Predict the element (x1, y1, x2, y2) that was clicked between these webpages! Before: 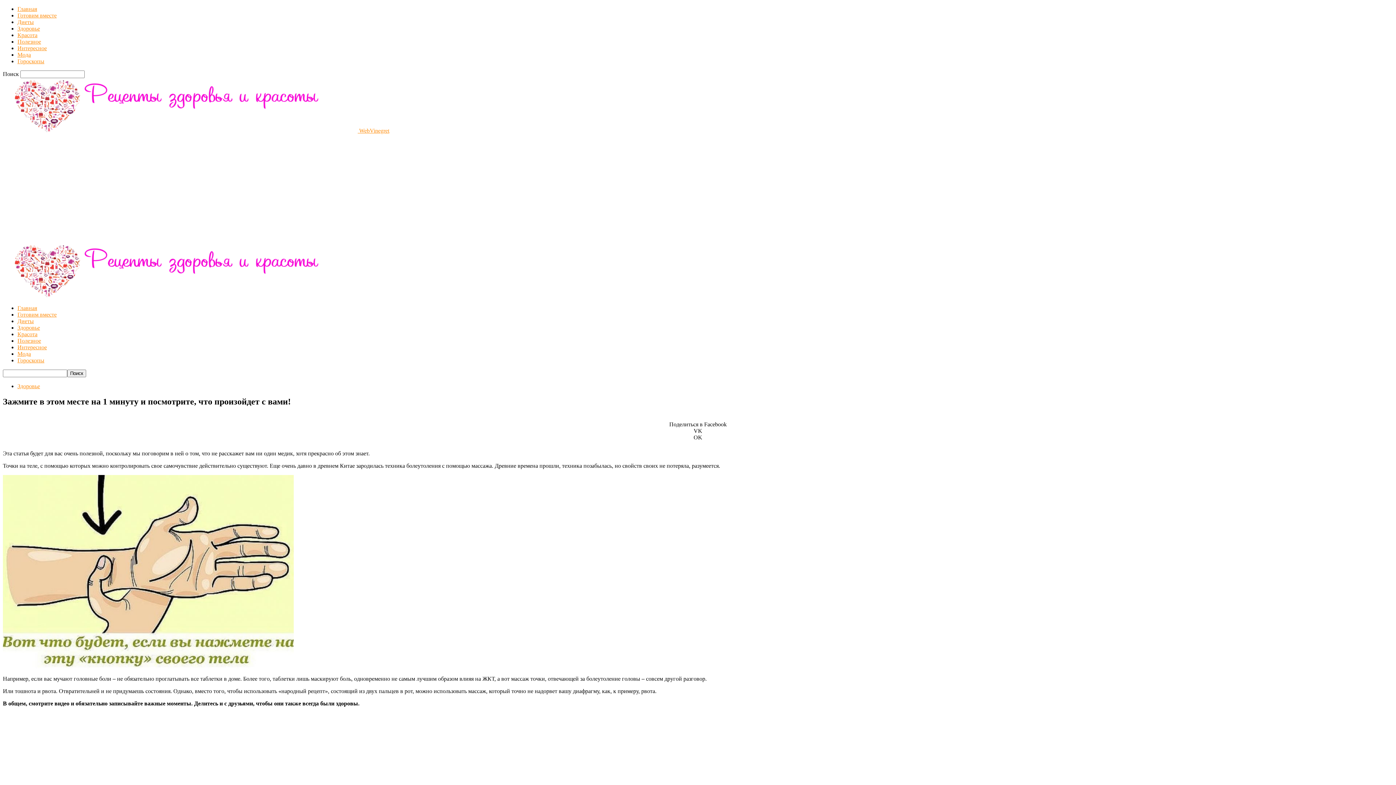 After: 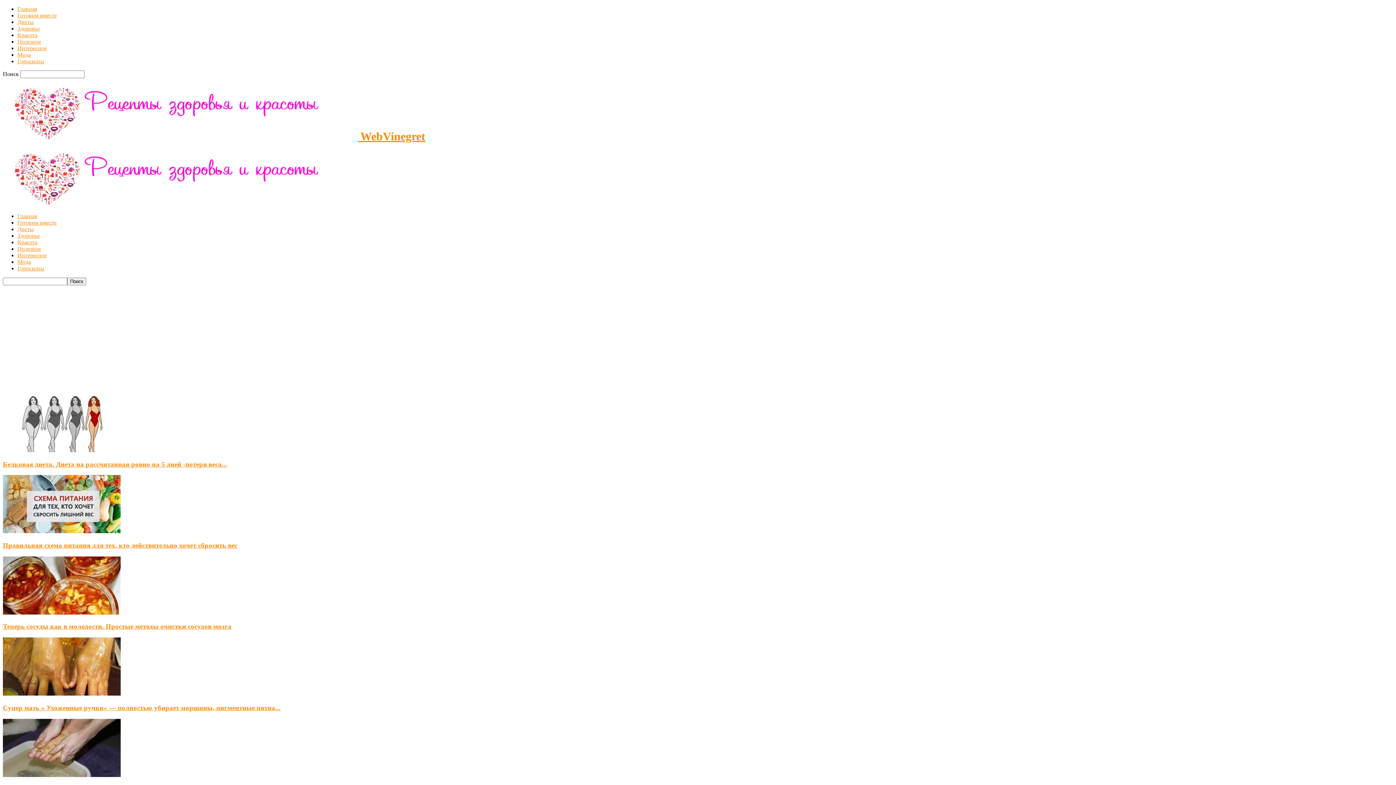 Action: bbox: (2, 127, 389, 133) label:  WebVinegret